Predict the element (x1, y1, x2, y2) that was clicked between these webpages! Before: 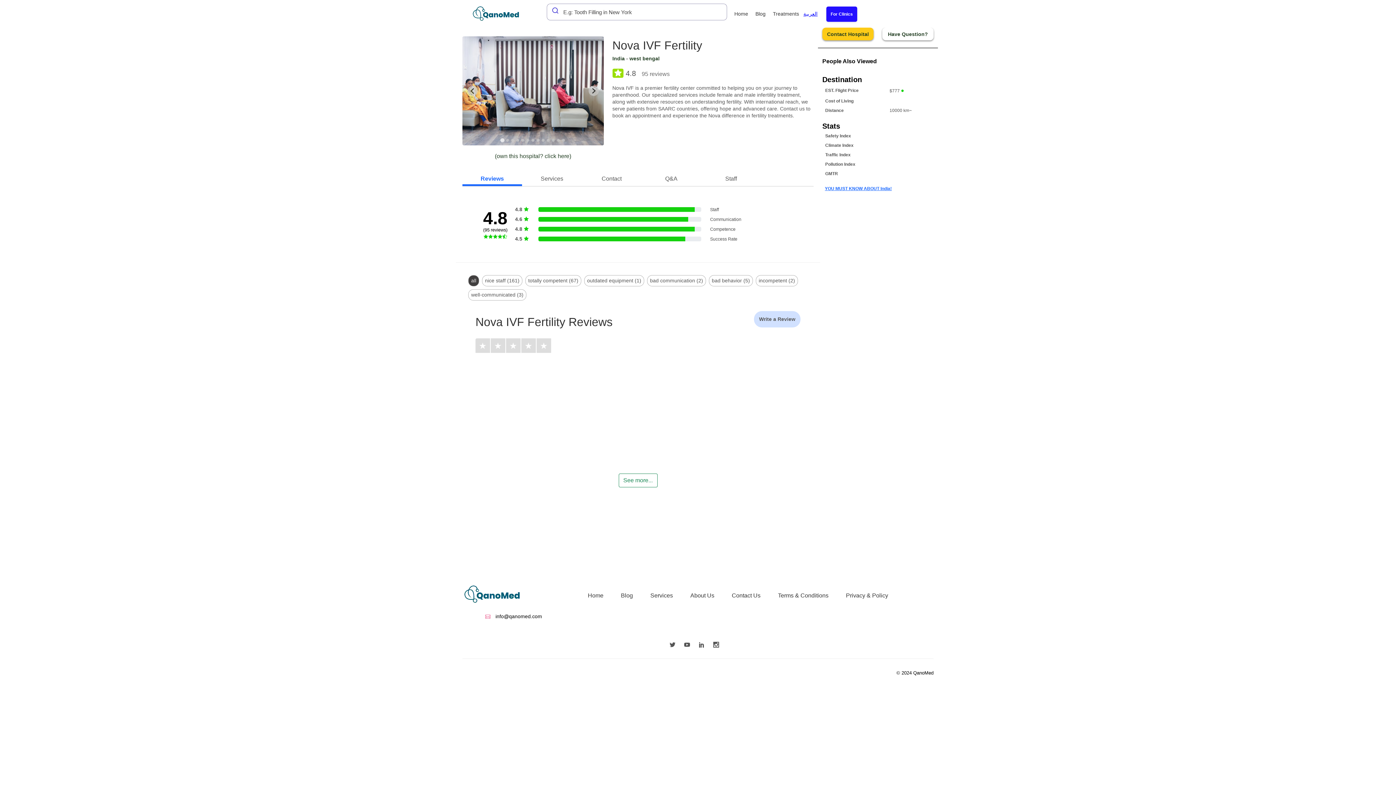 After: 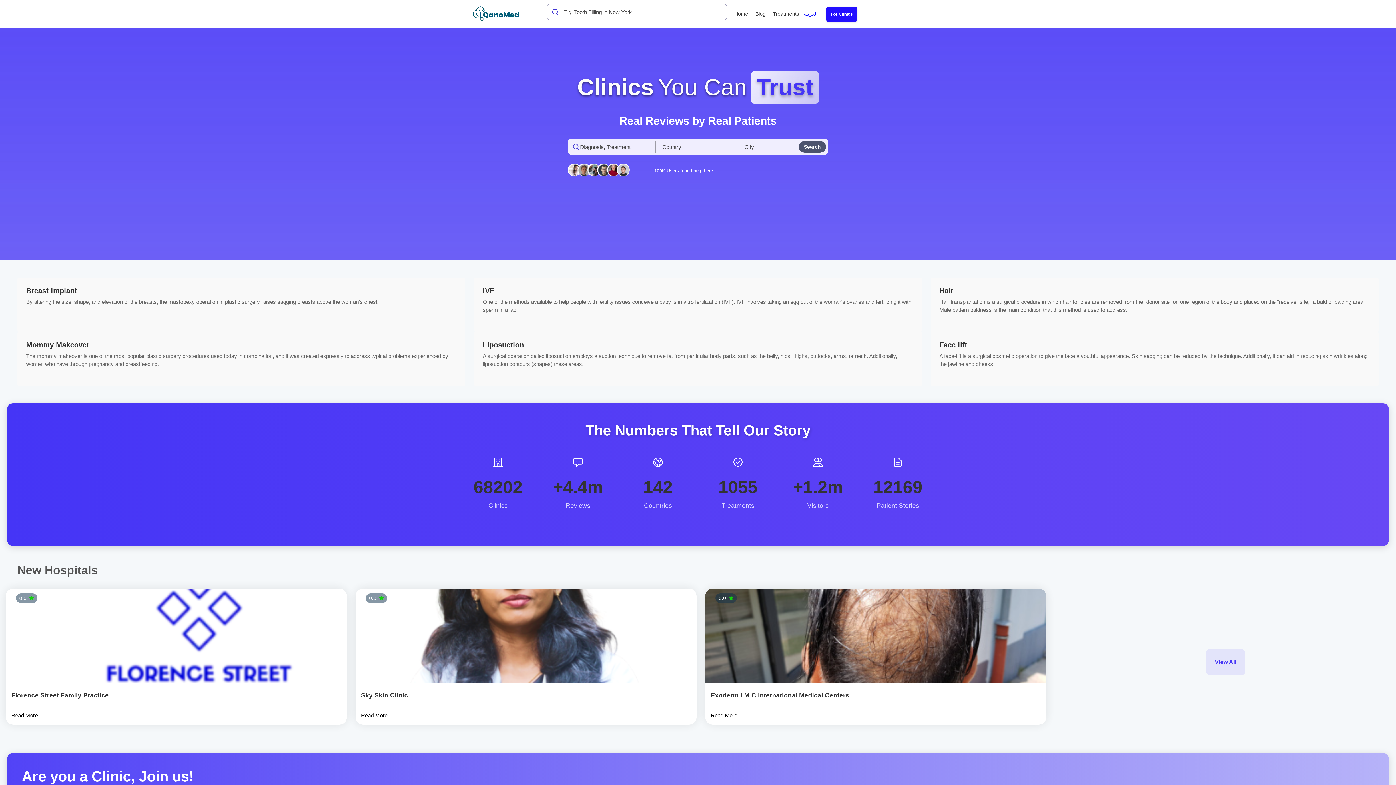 Action: bbox: (462, 591, 521, 596)